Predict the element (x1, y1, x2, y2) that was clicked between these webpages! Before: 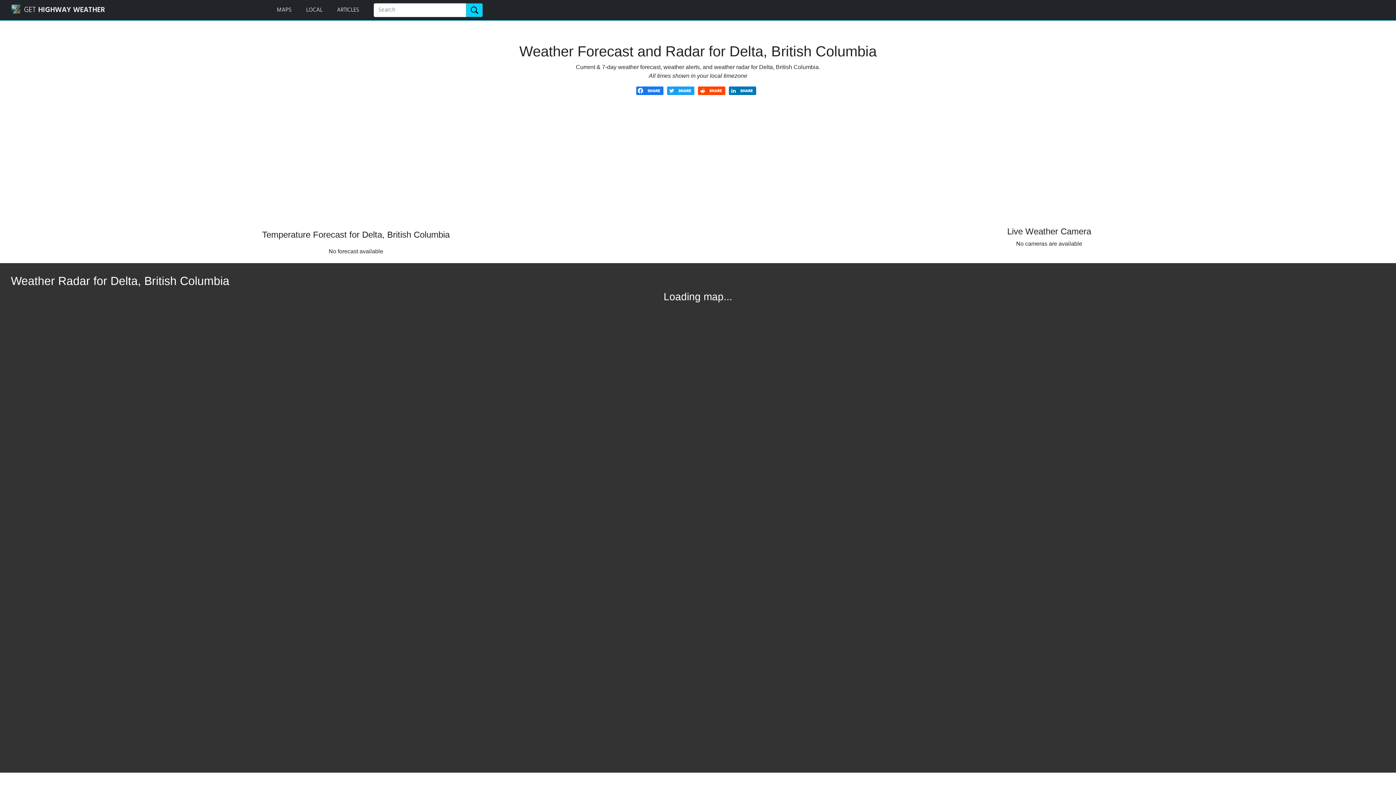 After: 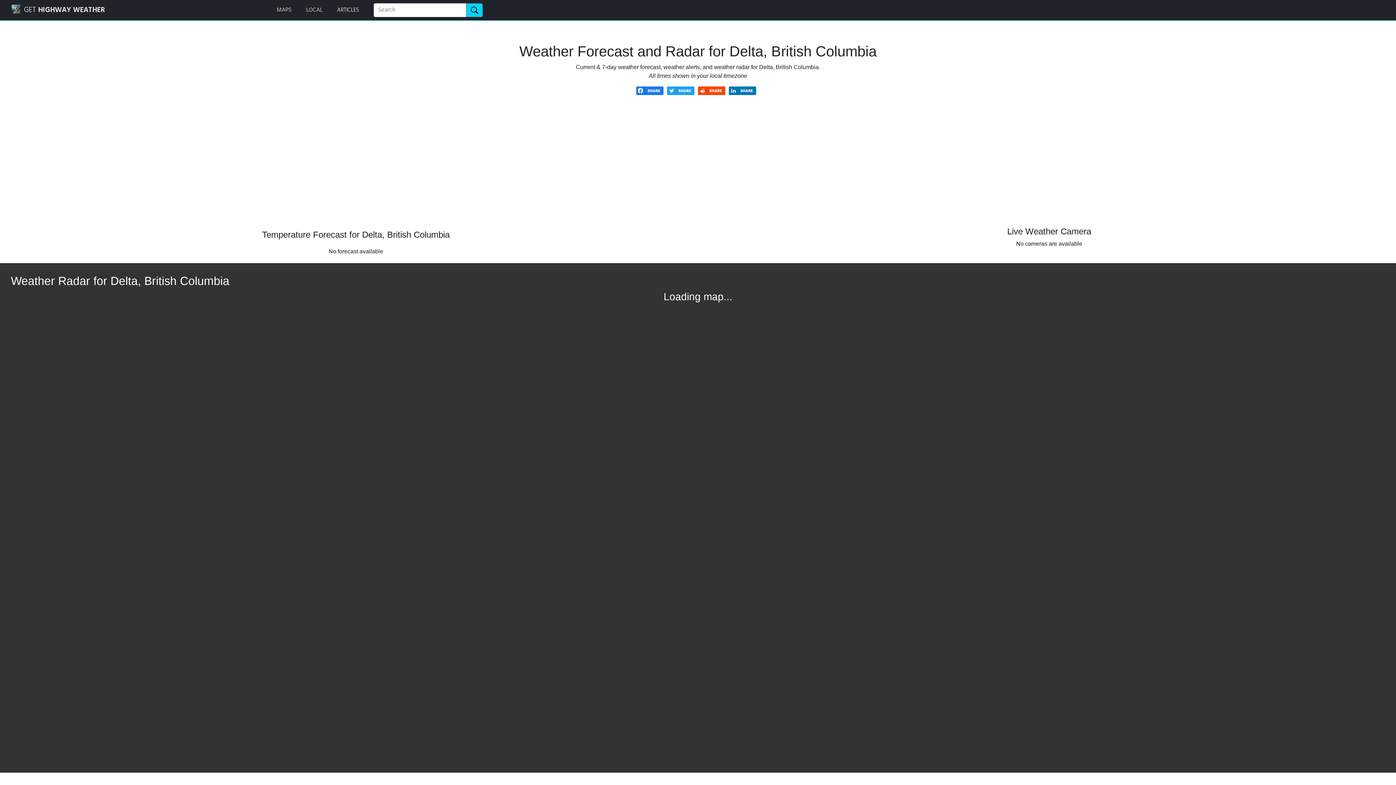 Action: label: MAPS bbox: (269, 5, 298, 14)